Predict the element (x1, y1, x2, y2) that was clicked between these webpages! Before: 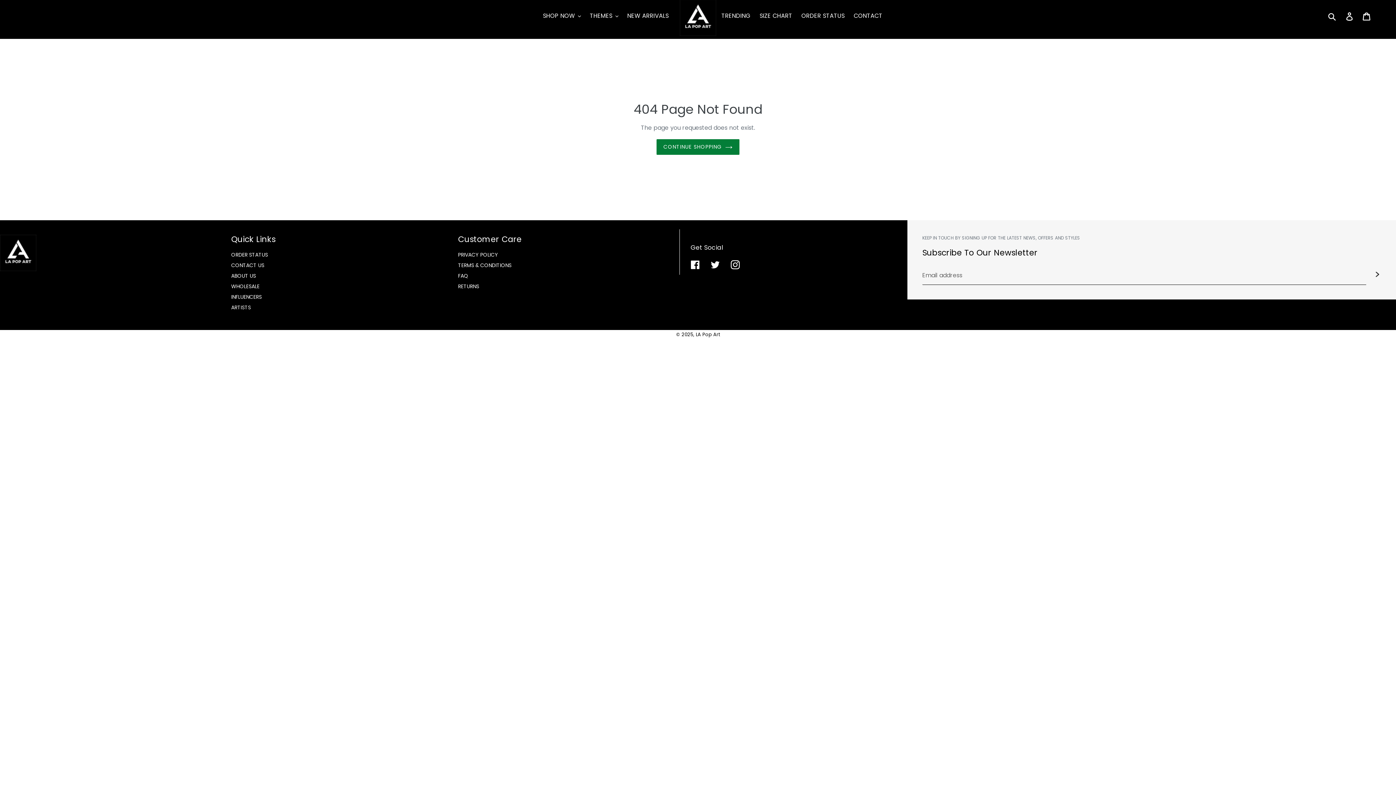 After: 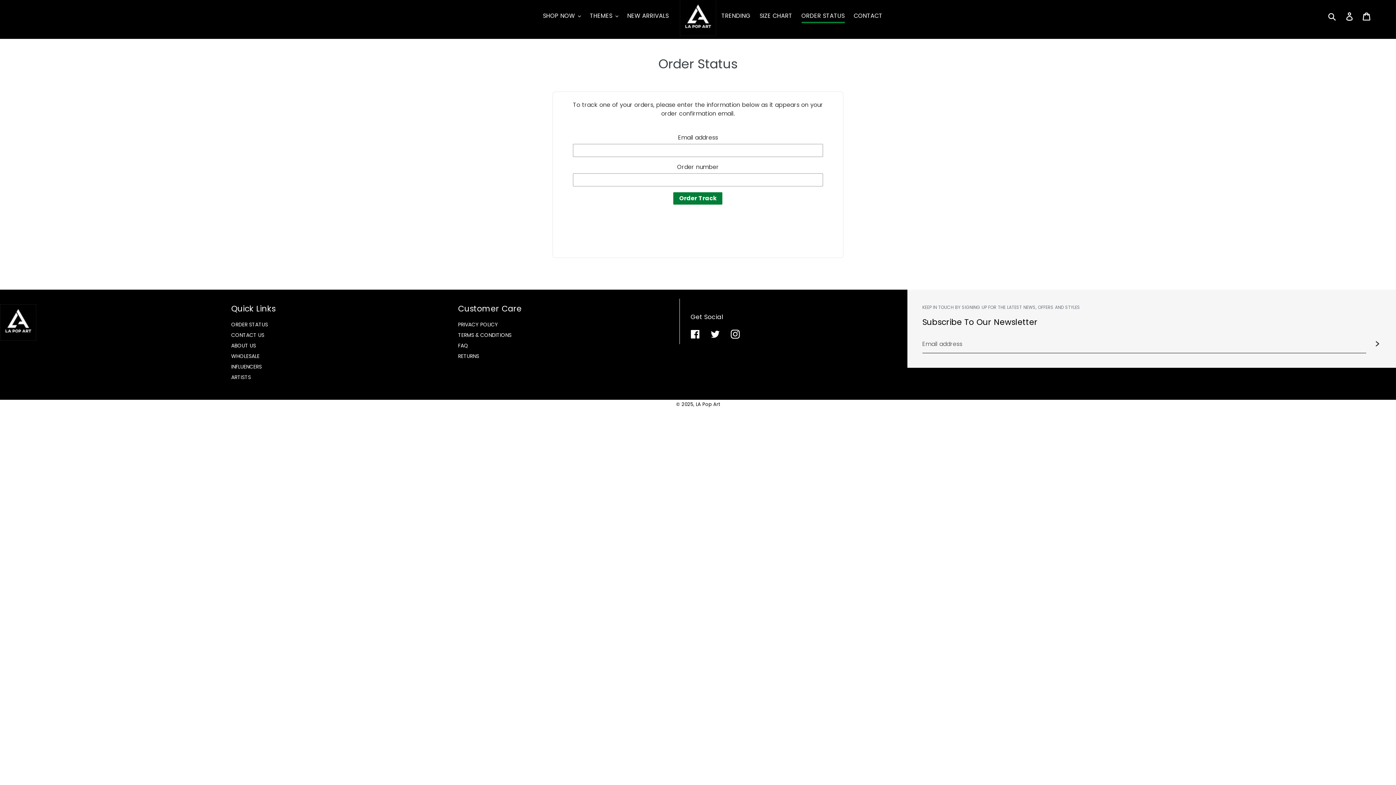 Action: label: ORDER STATUS bbox: (798, 11, 848, 21)